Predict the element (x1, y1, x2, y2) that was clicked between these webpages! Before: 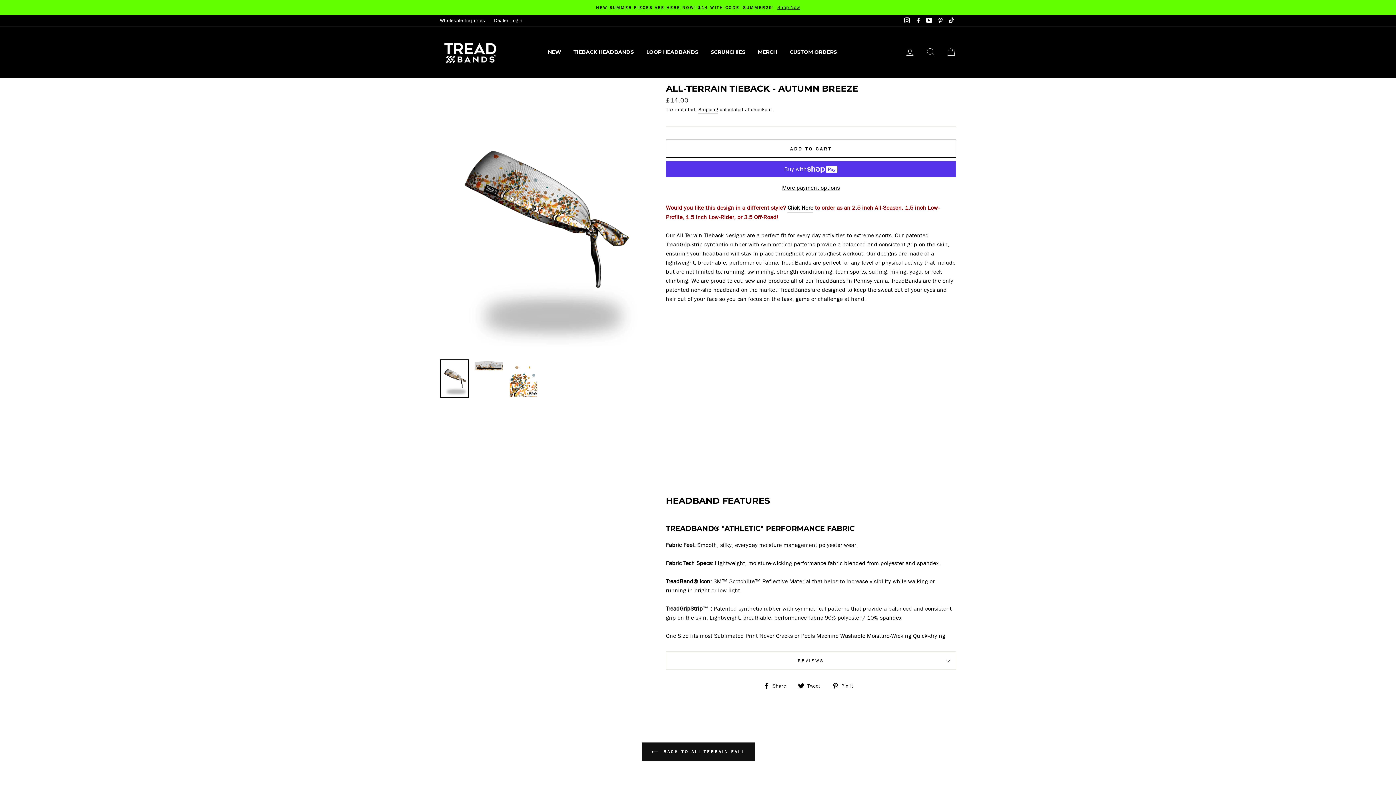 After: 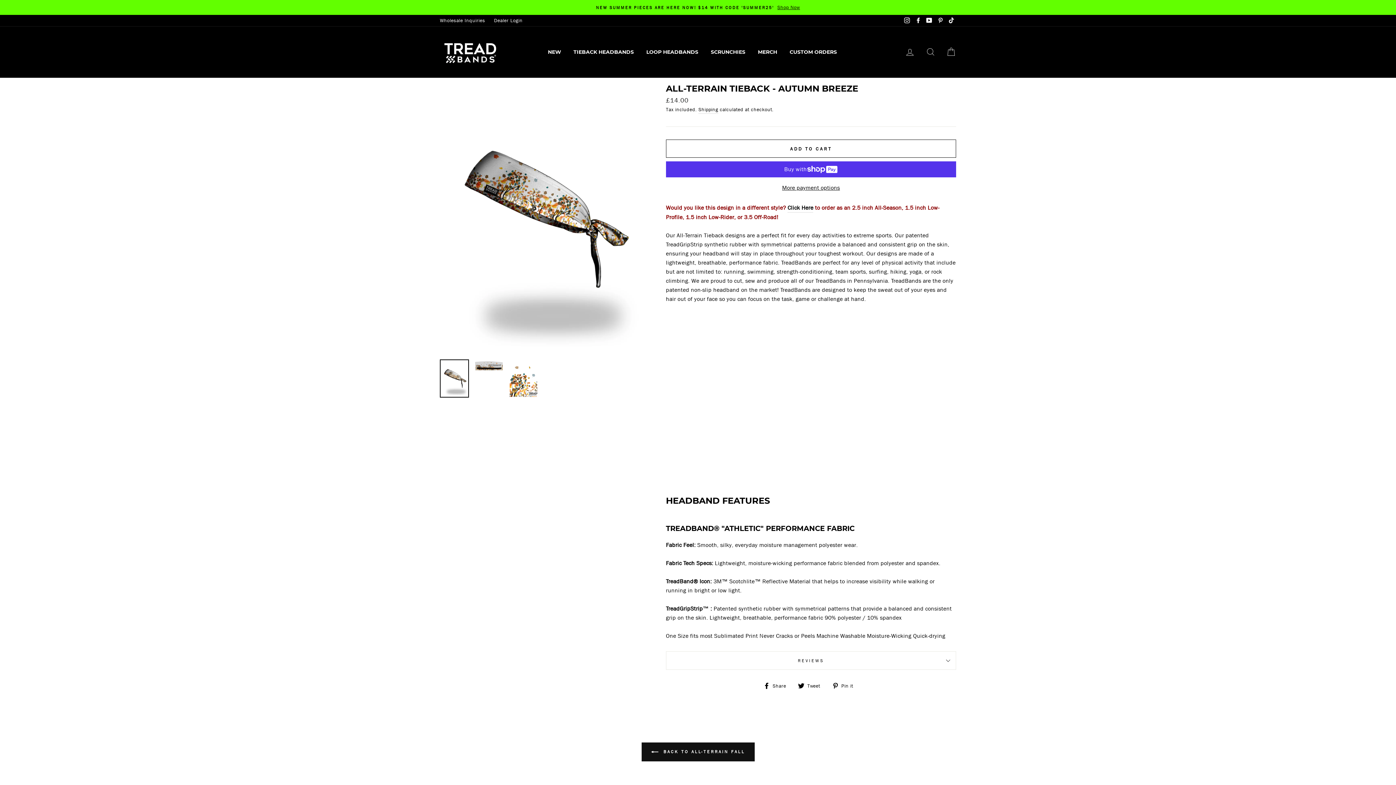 Action: label: TikTok bbox: (946, 14, 956, 26)